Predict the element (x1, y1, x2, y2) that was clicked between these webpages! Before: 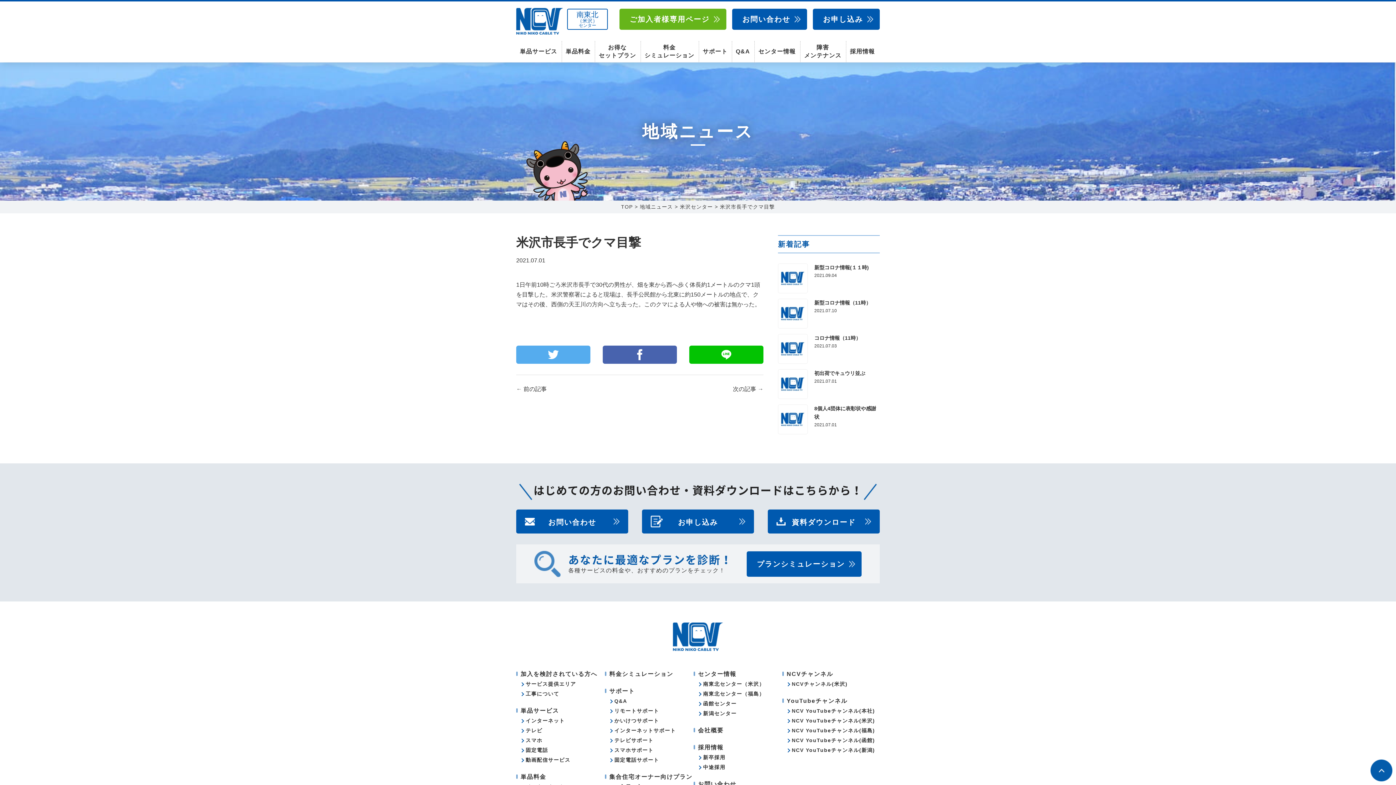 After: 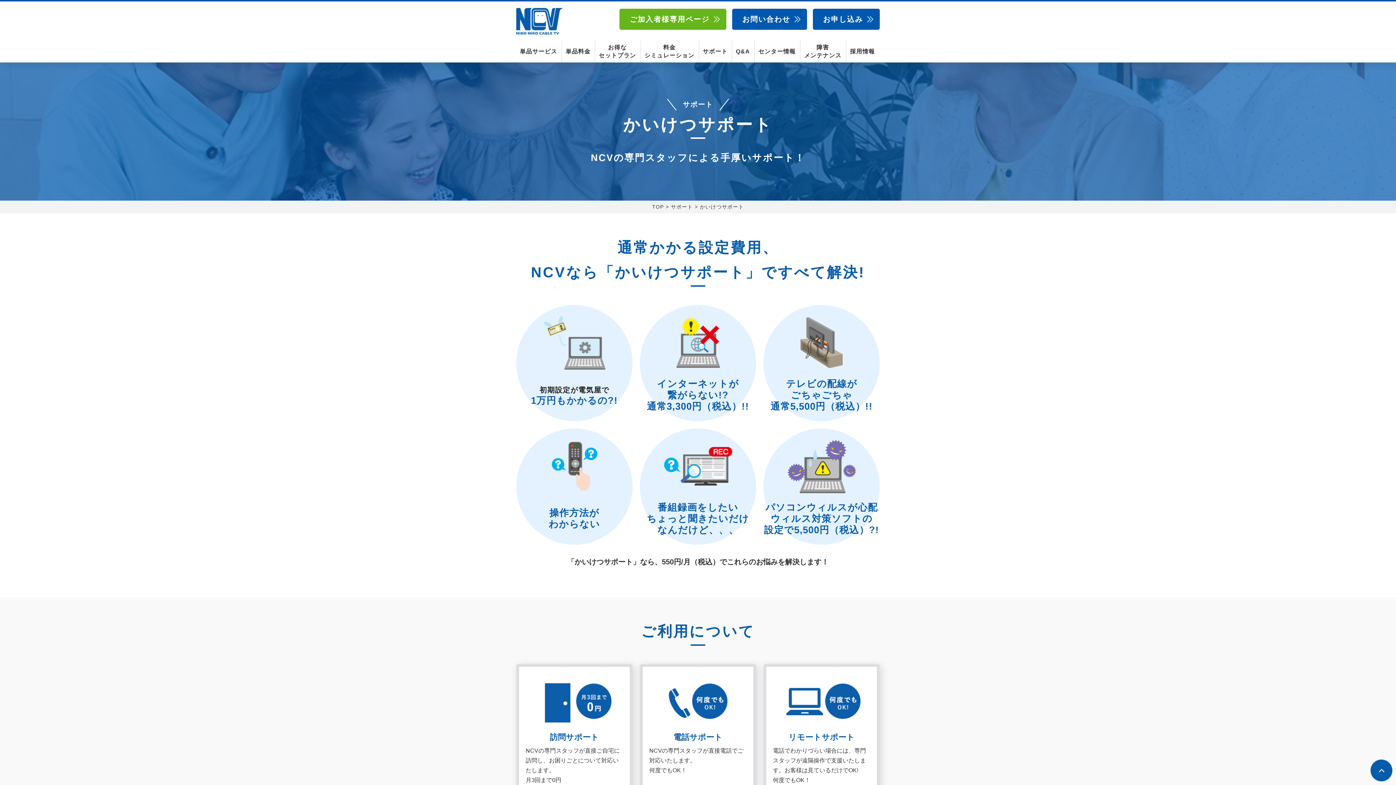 Action: bbox: (609, 717, 659, 725) label: かいけつサポート